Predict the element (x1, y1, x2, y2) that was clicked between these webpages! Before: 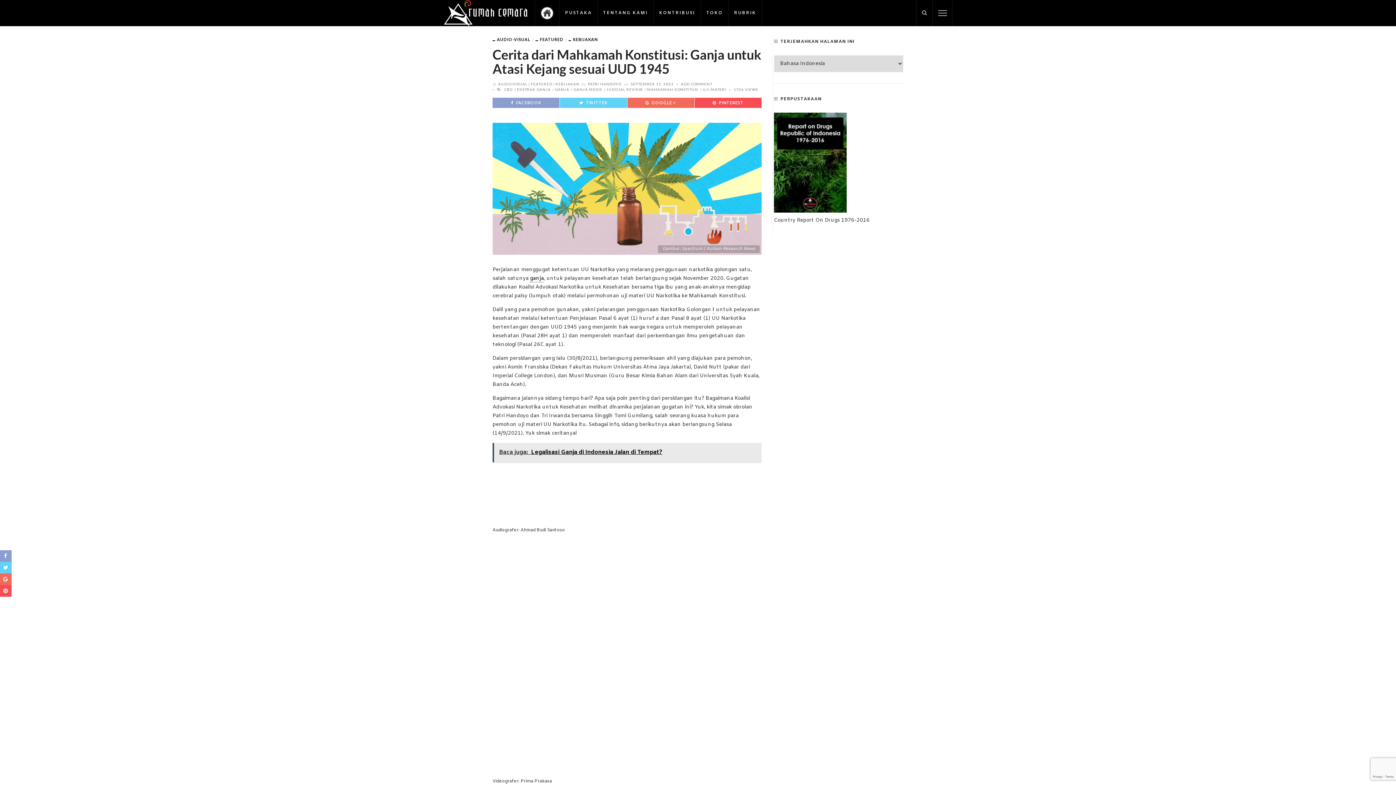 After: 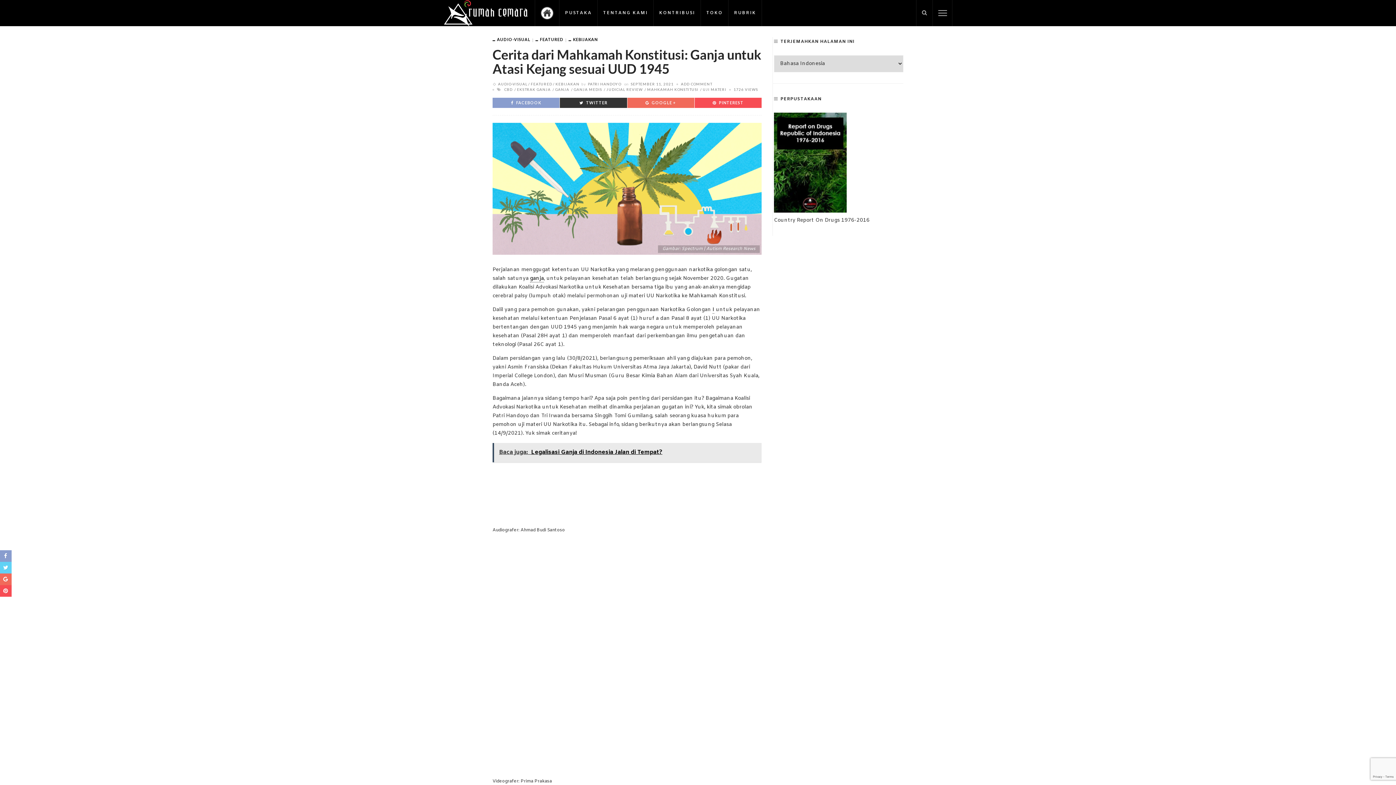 Action: bbox: (579, 100, 607, 104) label: TWITTER